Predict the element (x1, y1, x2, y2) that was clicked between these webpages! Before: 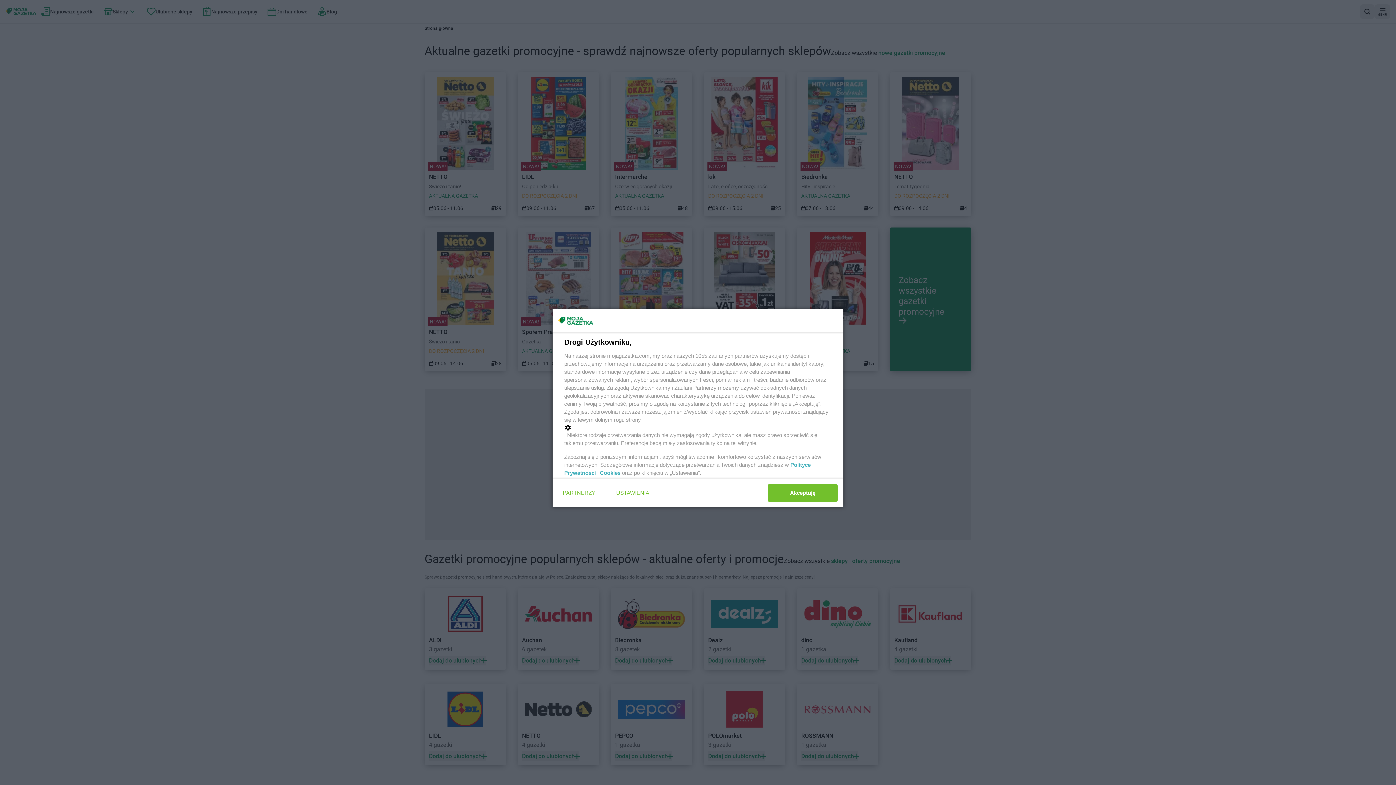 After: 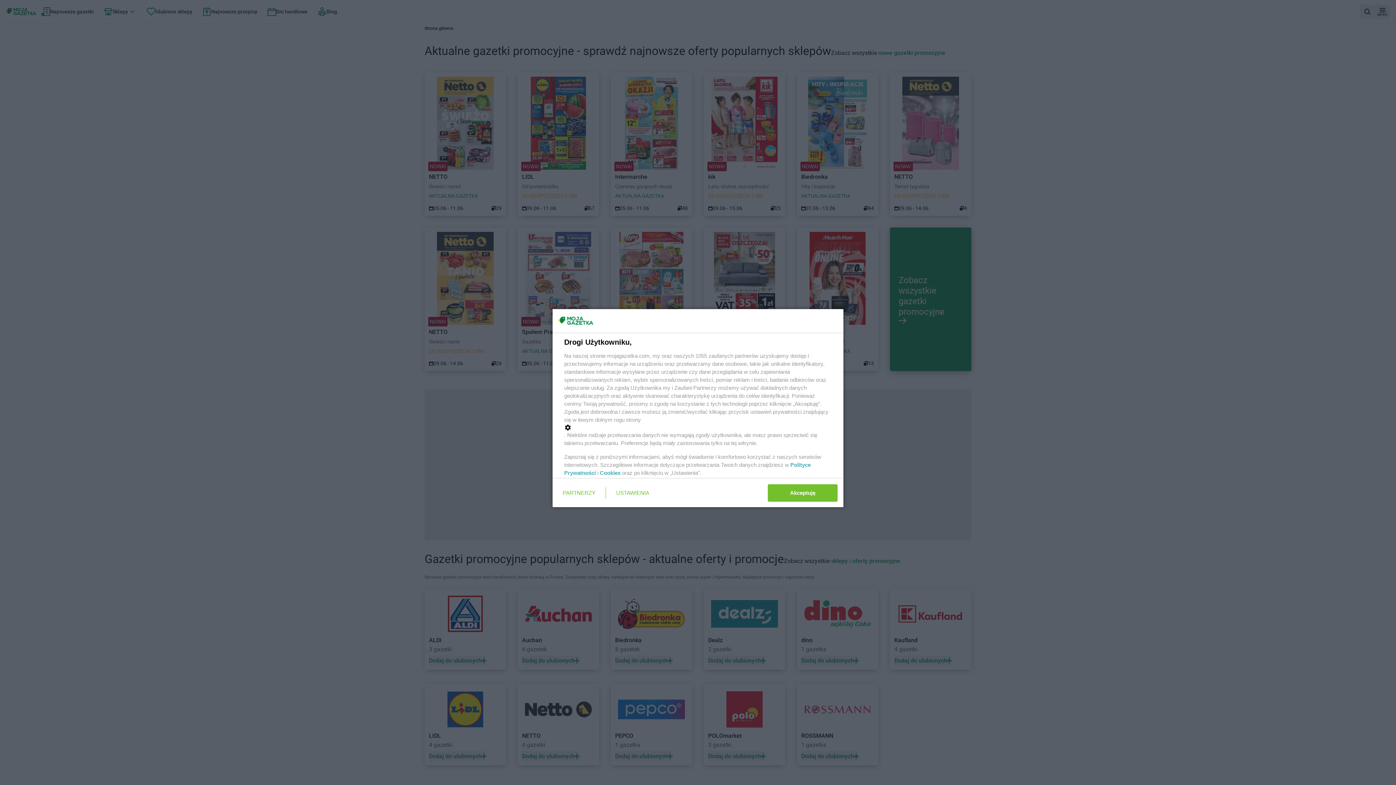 Action: label: Cookies bbox: (600, 470, 620, 476)